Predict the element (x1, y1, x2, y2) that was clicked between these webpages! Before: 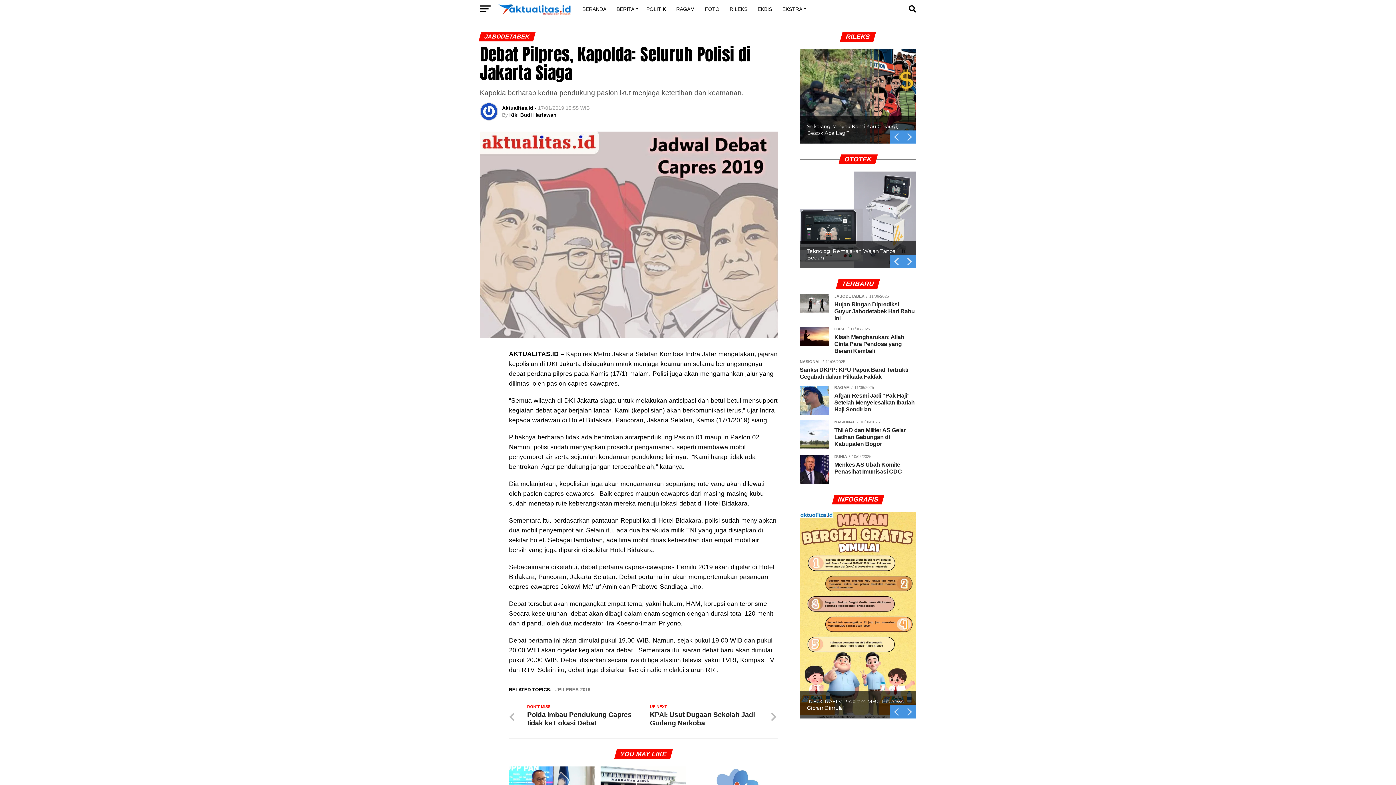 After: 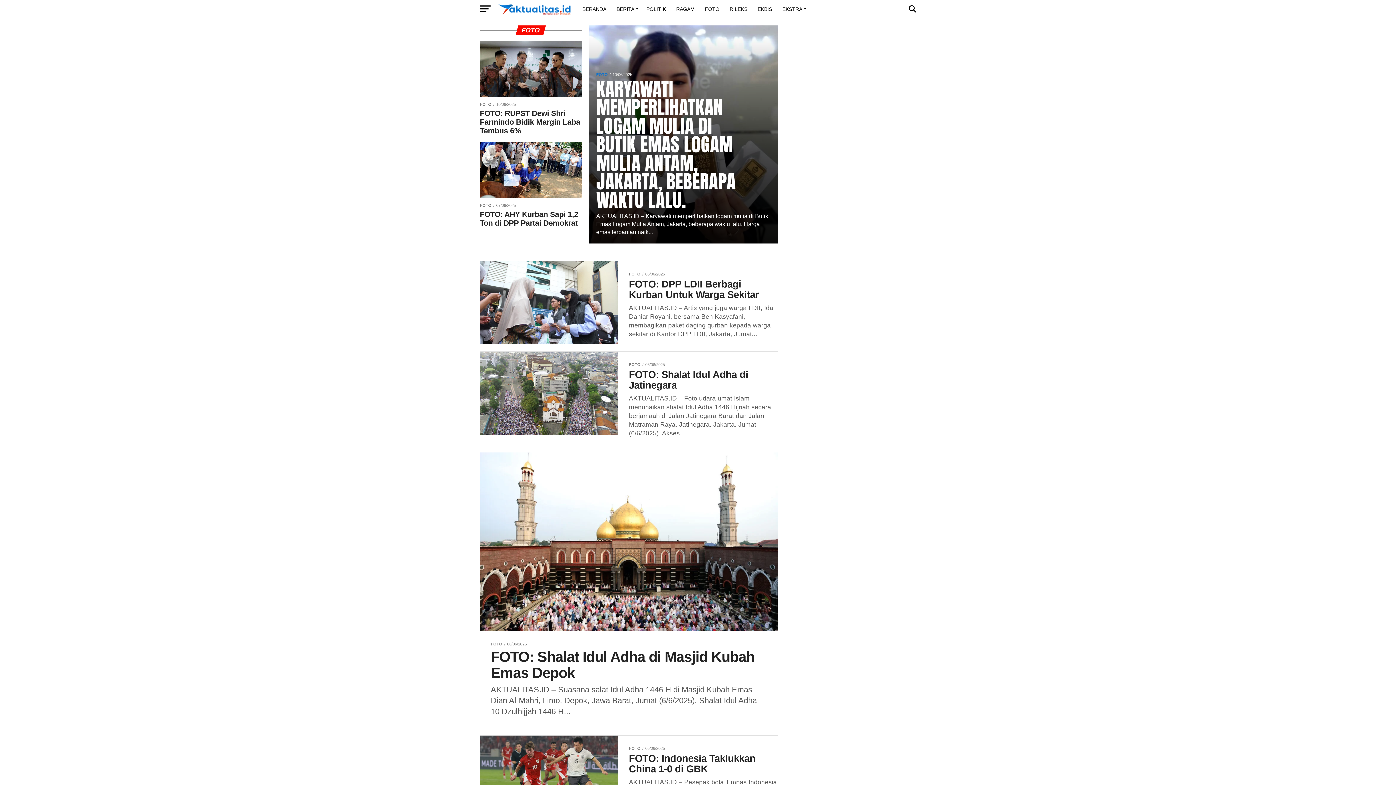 Action: label: FOTO bbox: (700, 0, 724, 18)